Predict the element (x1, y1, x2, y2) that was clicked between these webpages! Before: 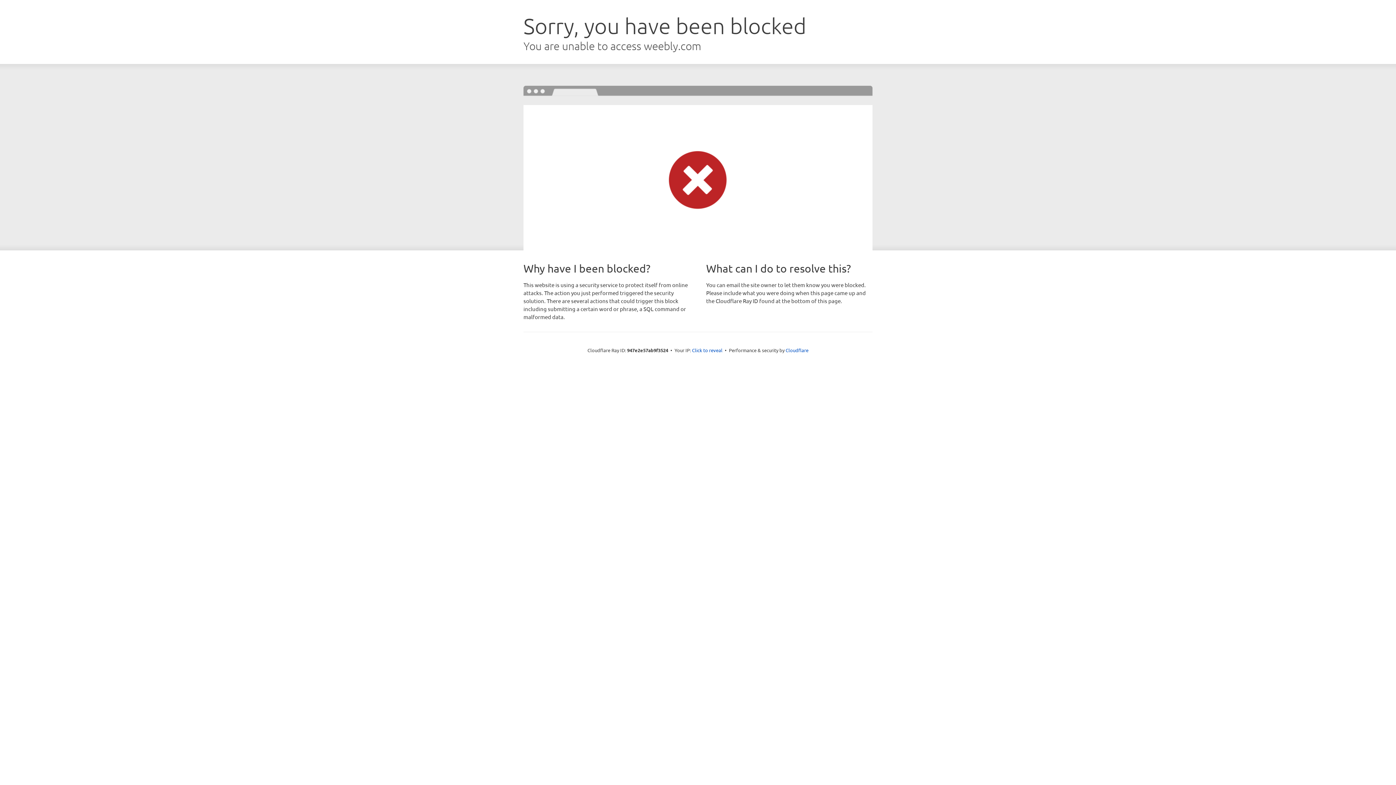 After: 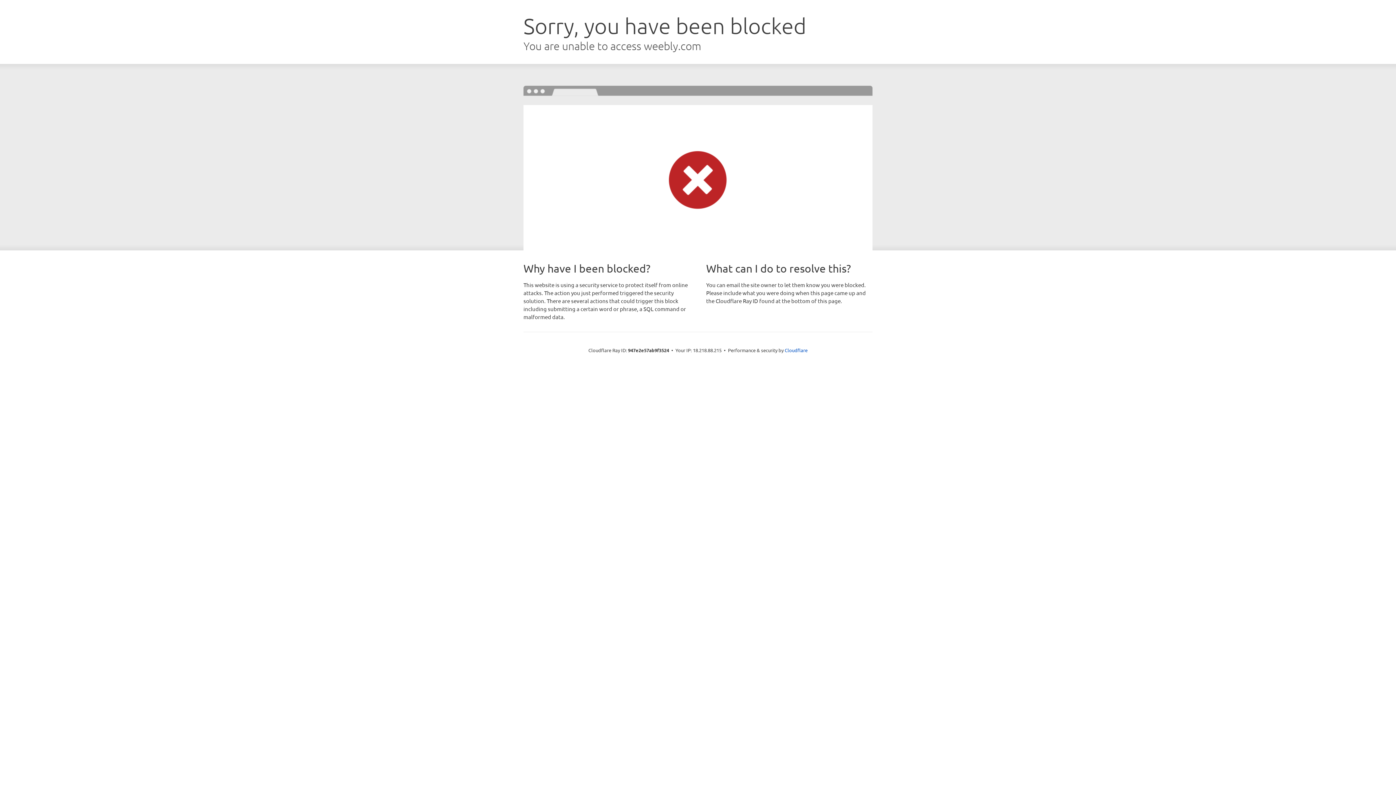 Action: bbox: (692, 346, 722, 353) label: Click to reveal